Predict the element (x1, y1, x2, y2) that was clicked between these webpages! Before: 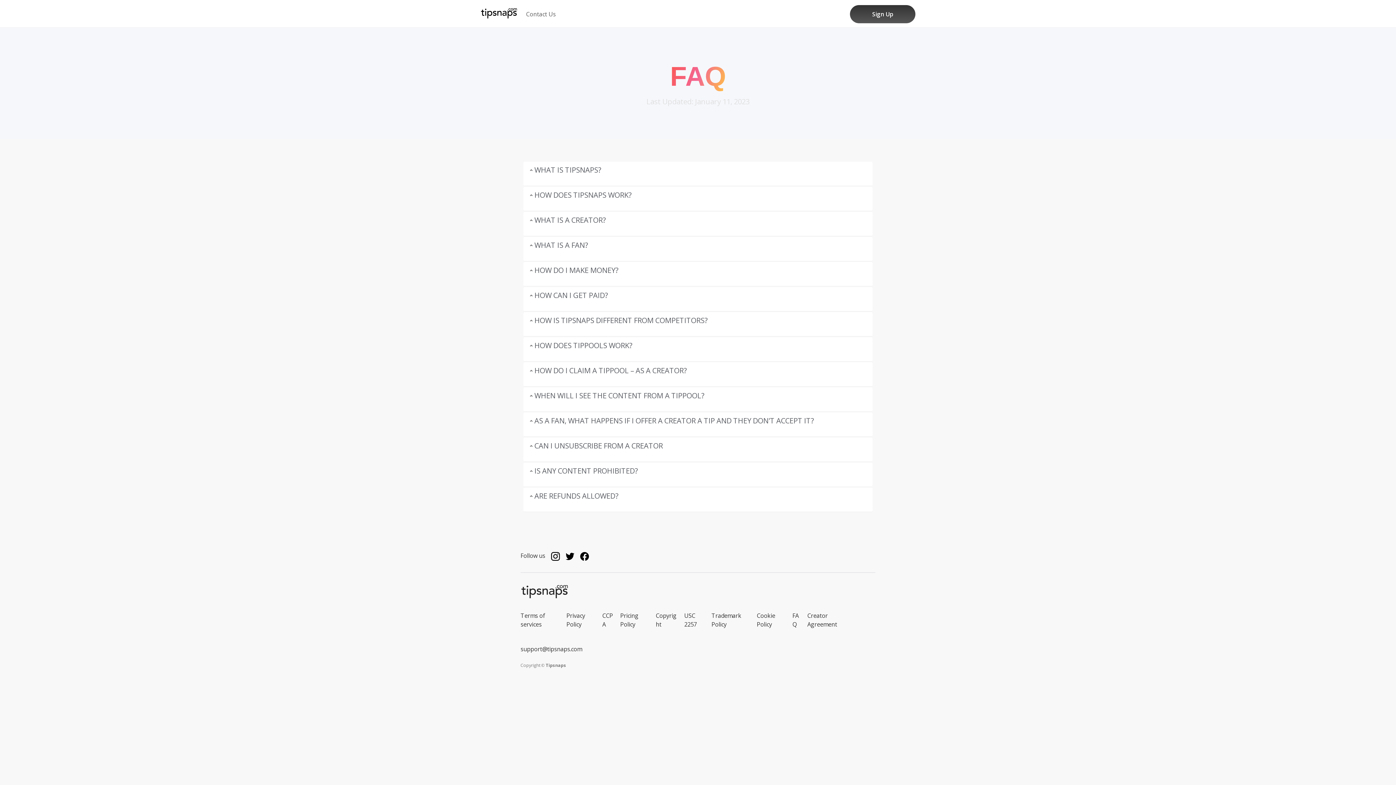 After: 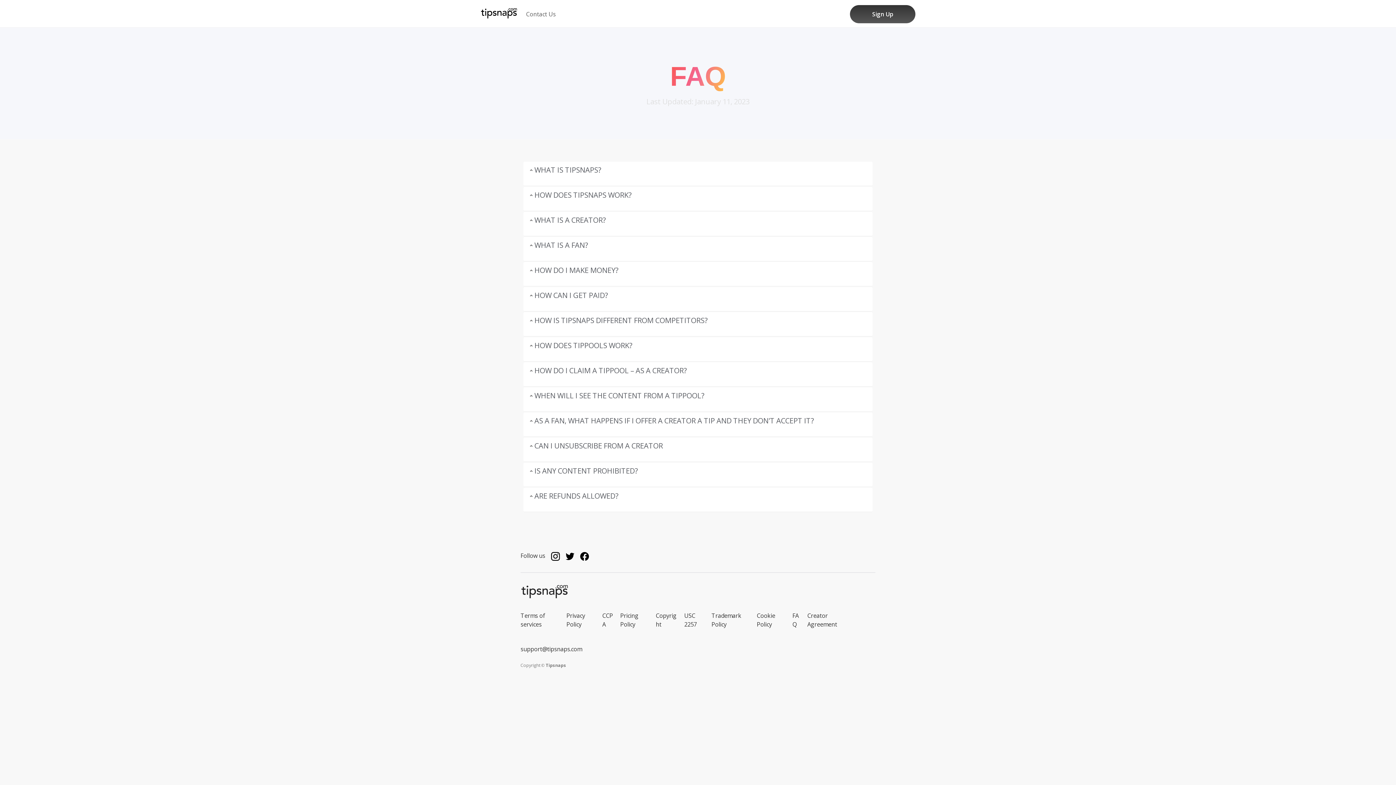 Action: label: Privacy Policy bbox: (566, 611, 596, 629)